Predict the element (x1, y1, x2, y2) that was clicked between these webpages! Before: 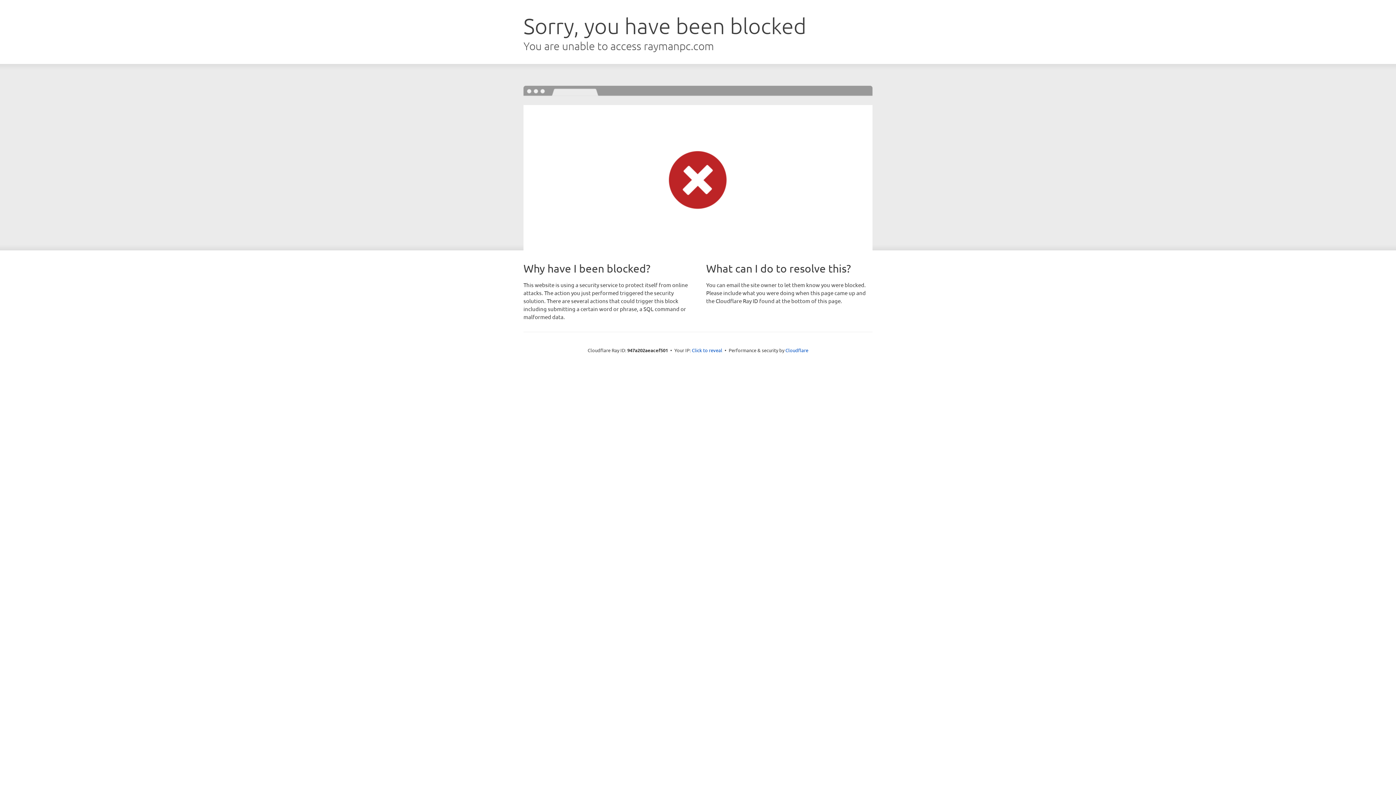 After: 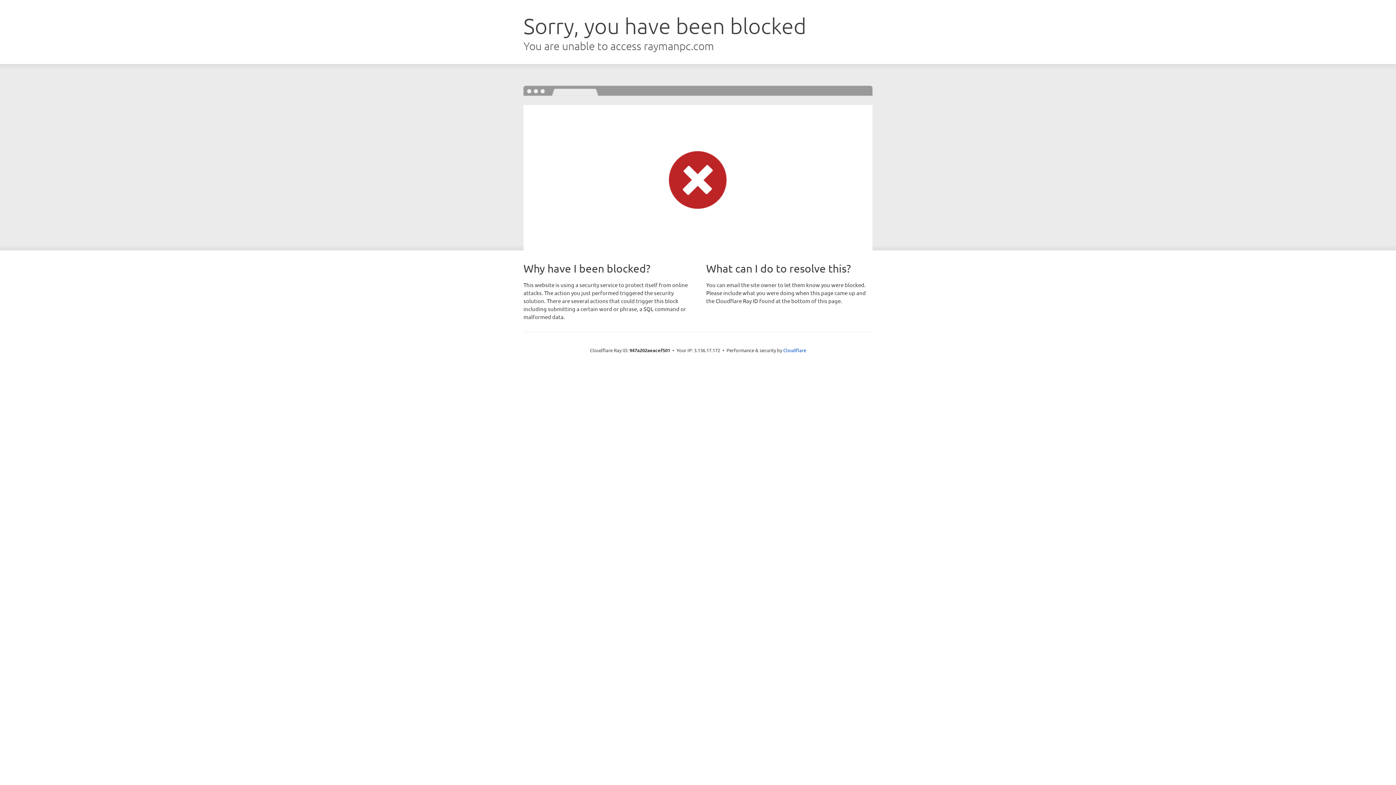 Action: label: Click to reveal bbox: (692, 346, 722, 353)